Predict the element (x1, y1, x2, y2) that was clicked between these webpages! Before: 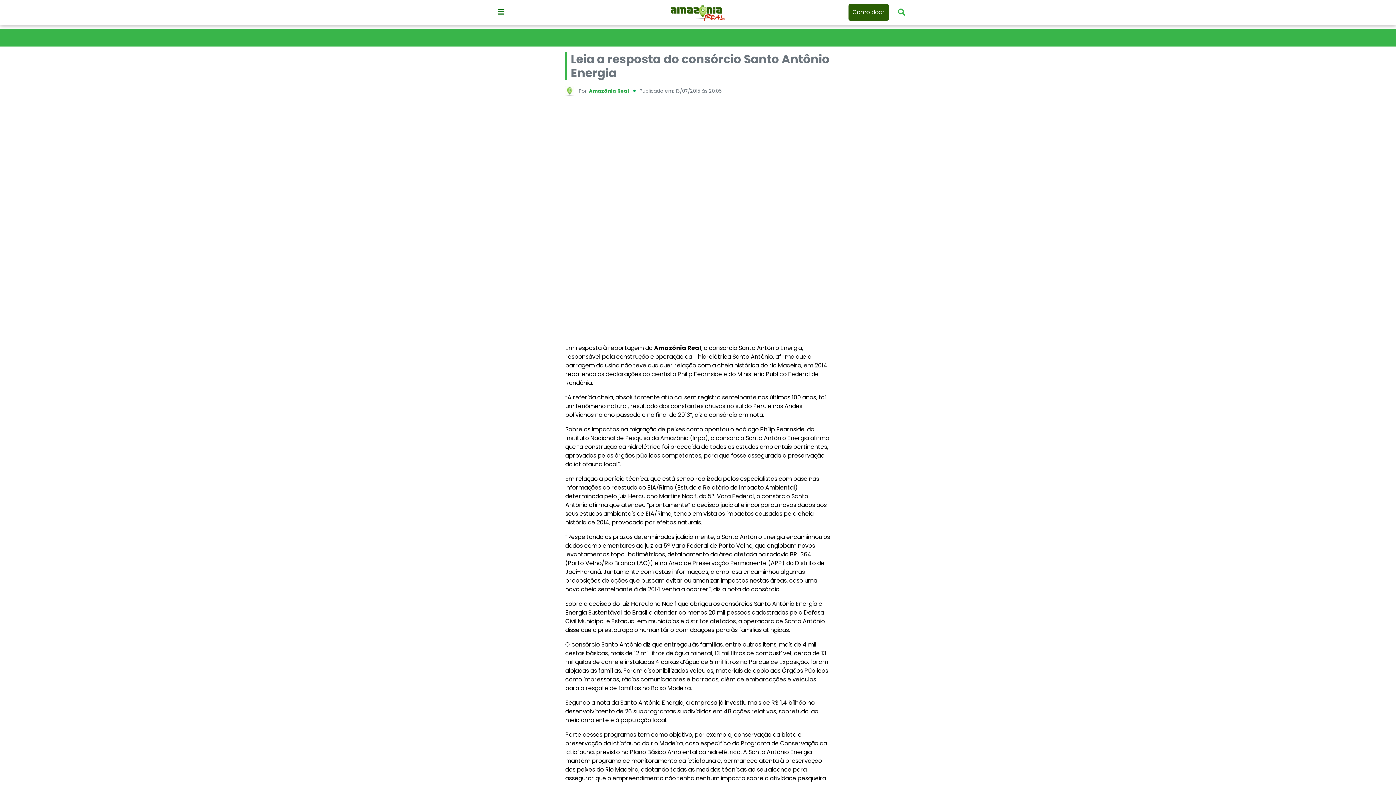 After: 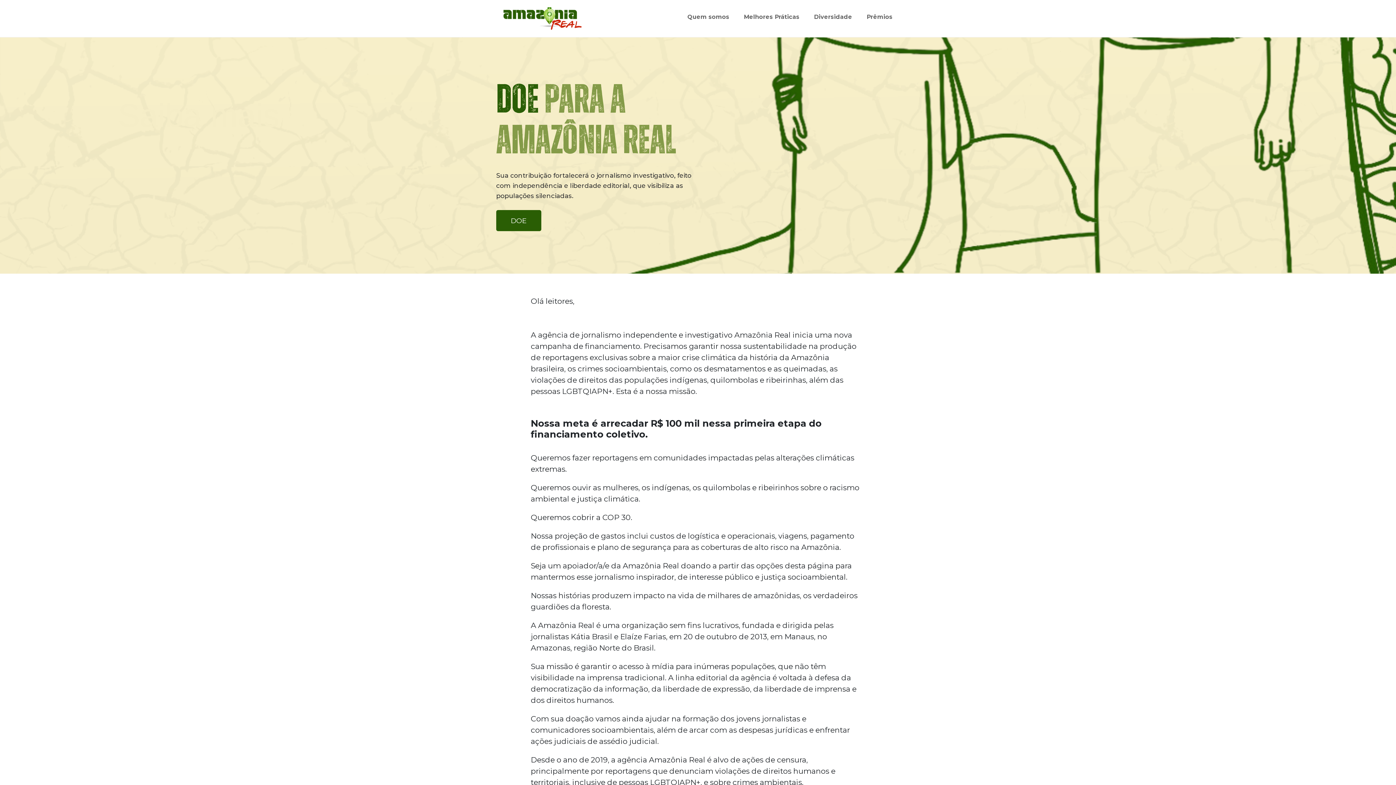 Action: label: Como doar bbox: (848, 4, 889, 20)